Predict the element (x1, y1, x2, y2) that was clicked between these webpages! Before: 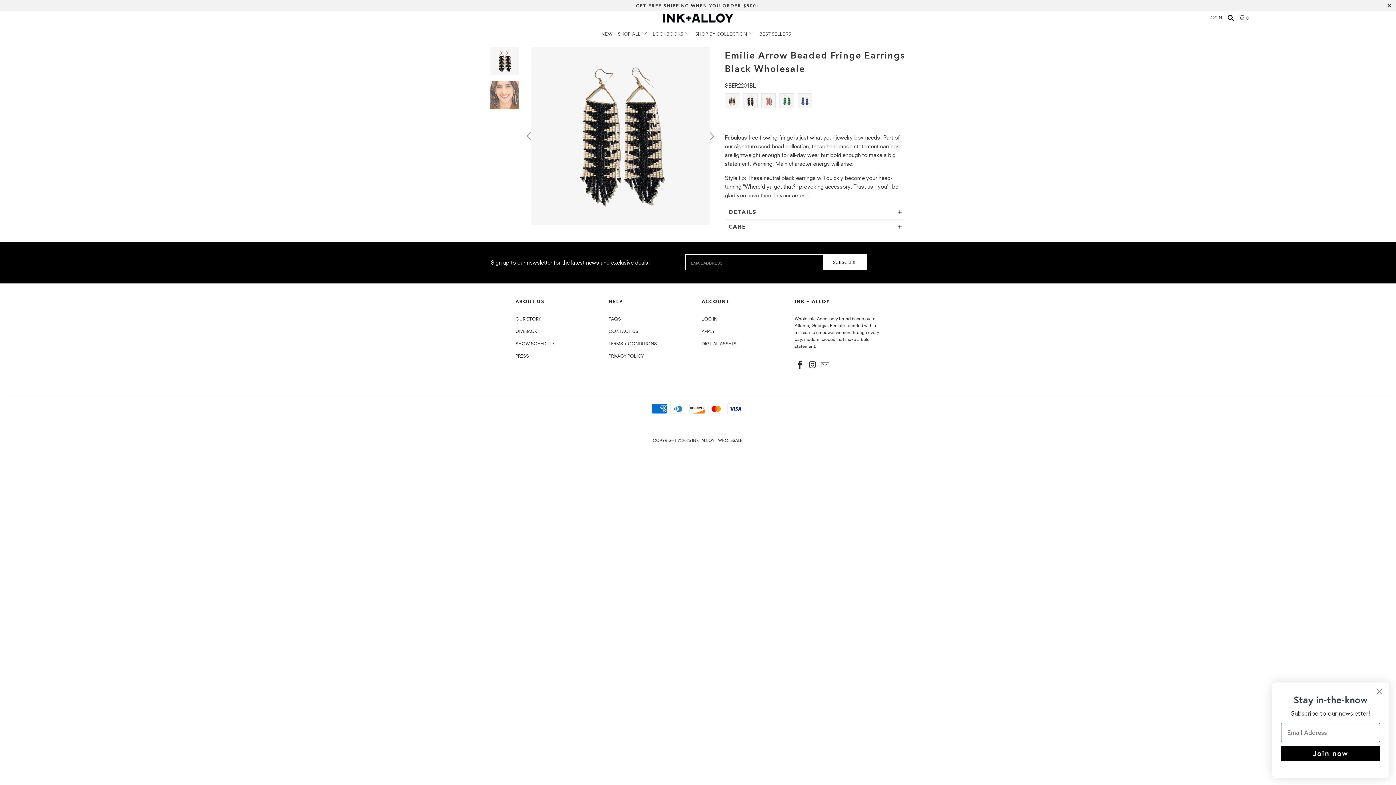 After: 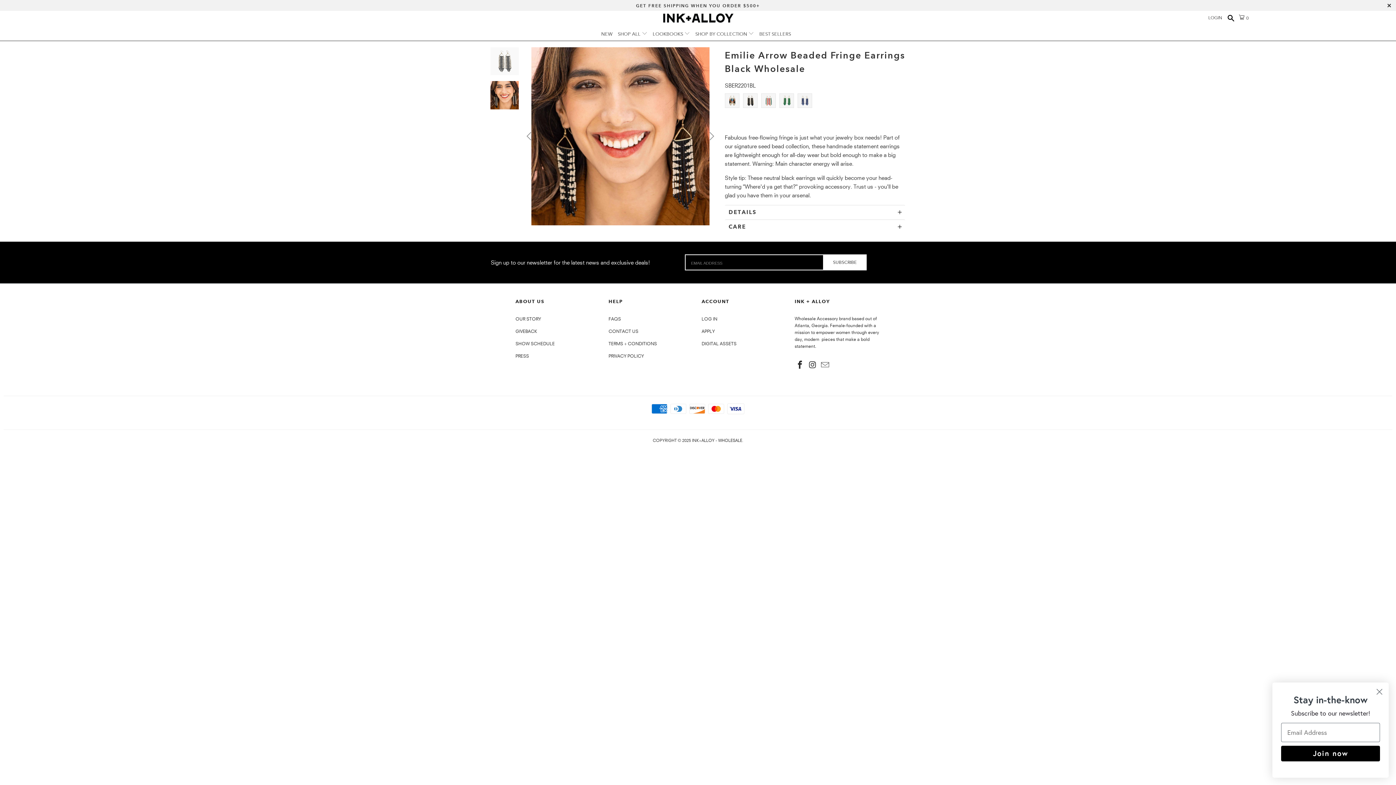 Action: bbox: (523, 47, 537, 225) label: Previous